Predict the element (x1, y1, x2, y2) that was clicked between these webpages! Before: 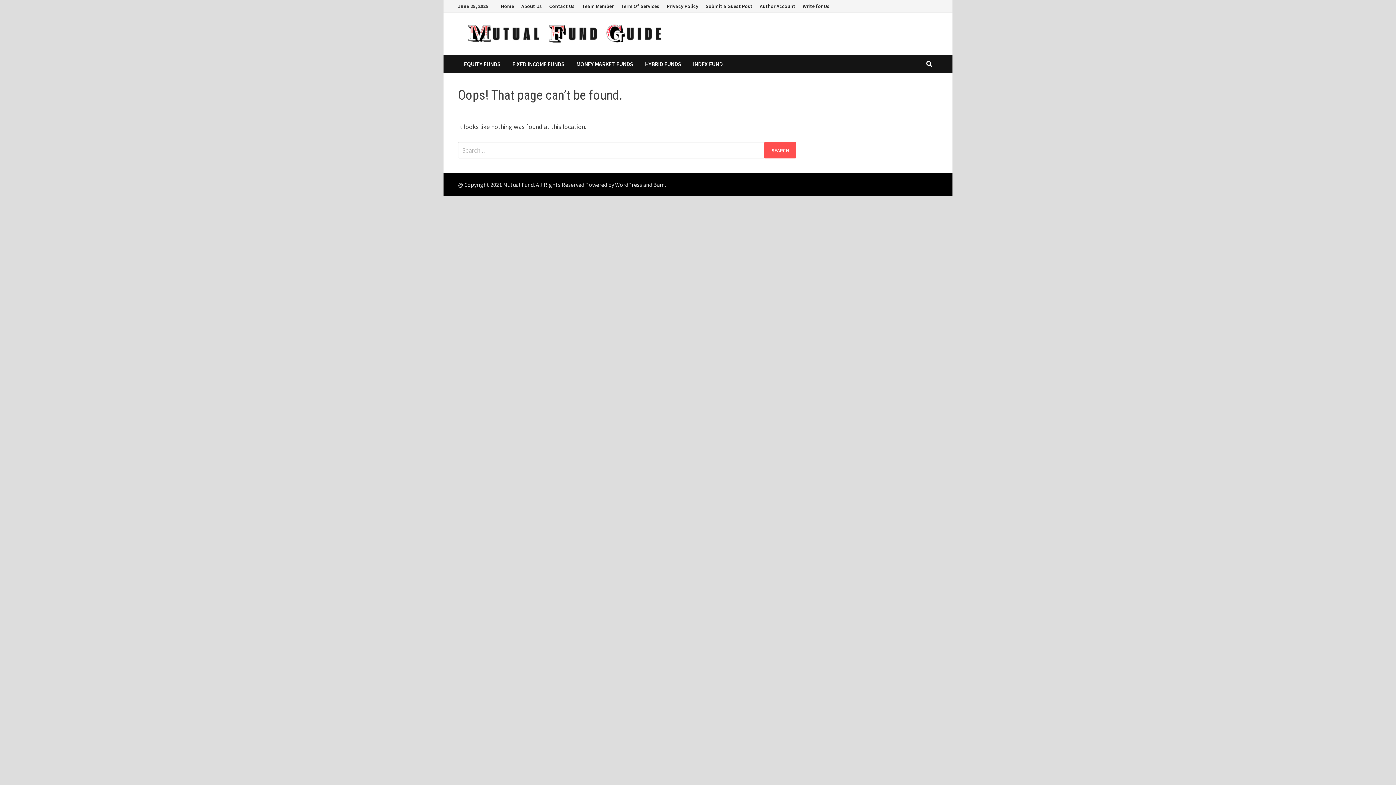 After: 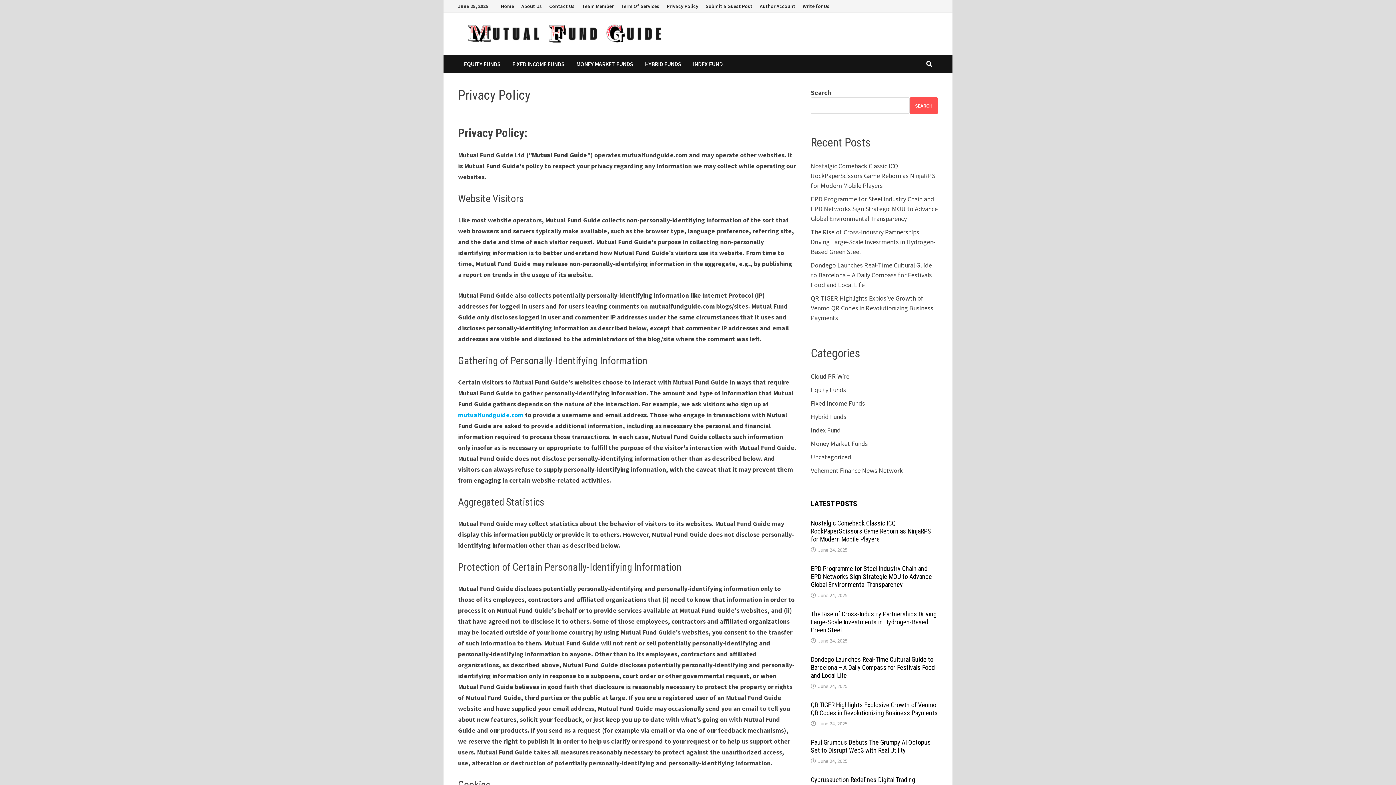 Action: label: Privacy Policy bbox: (663, 0, 702, 12)